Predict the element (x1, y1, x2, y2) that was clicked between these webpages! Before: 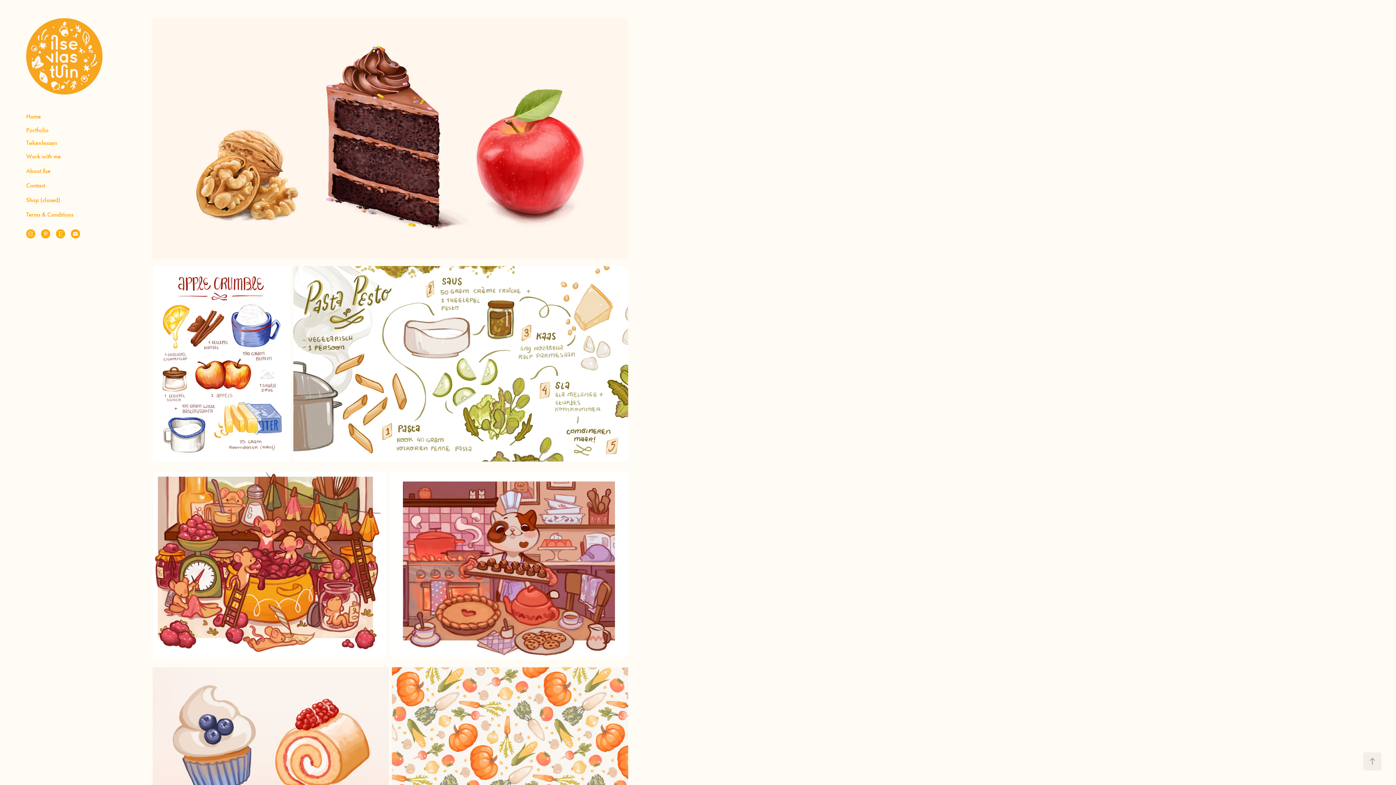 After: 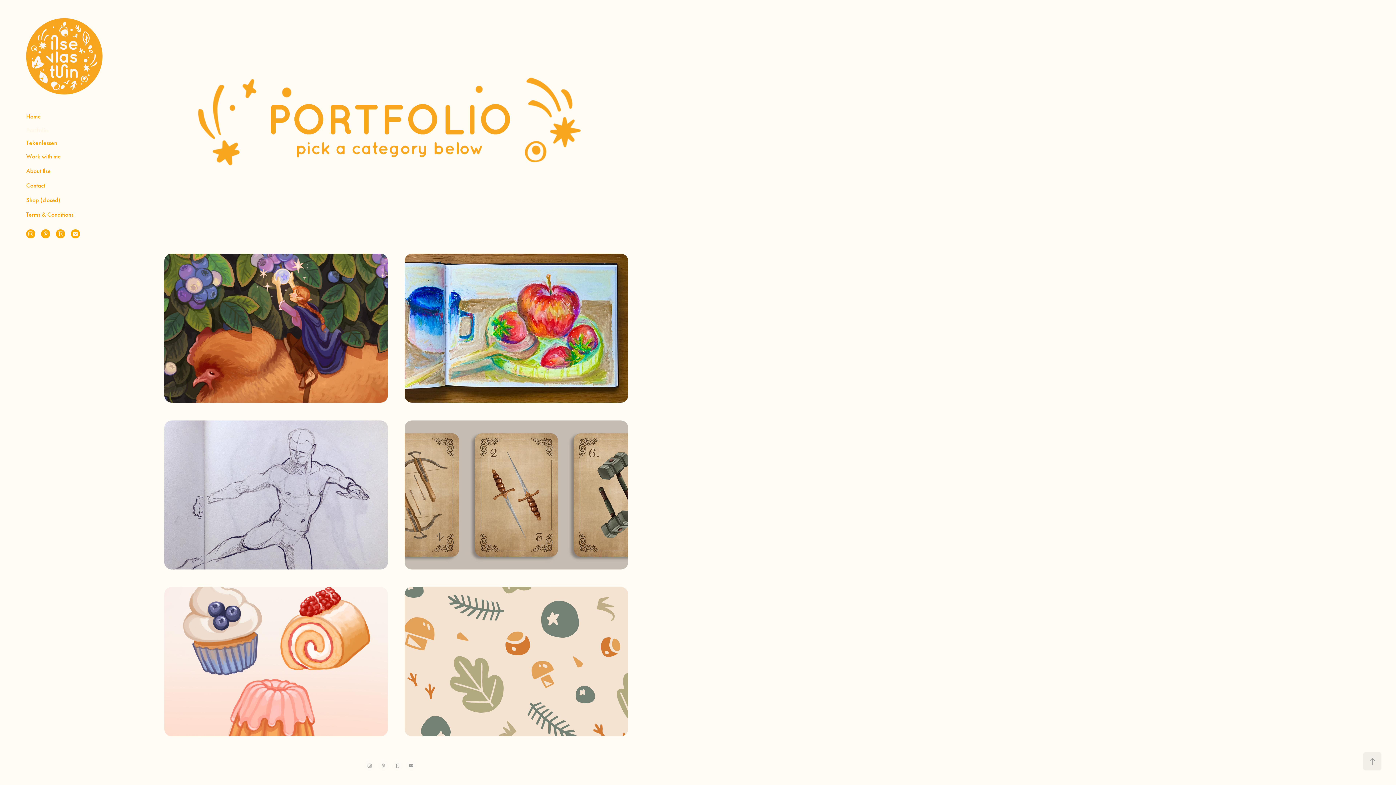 Action: label: Portfolio bbox: (26, 126, 48, 134)